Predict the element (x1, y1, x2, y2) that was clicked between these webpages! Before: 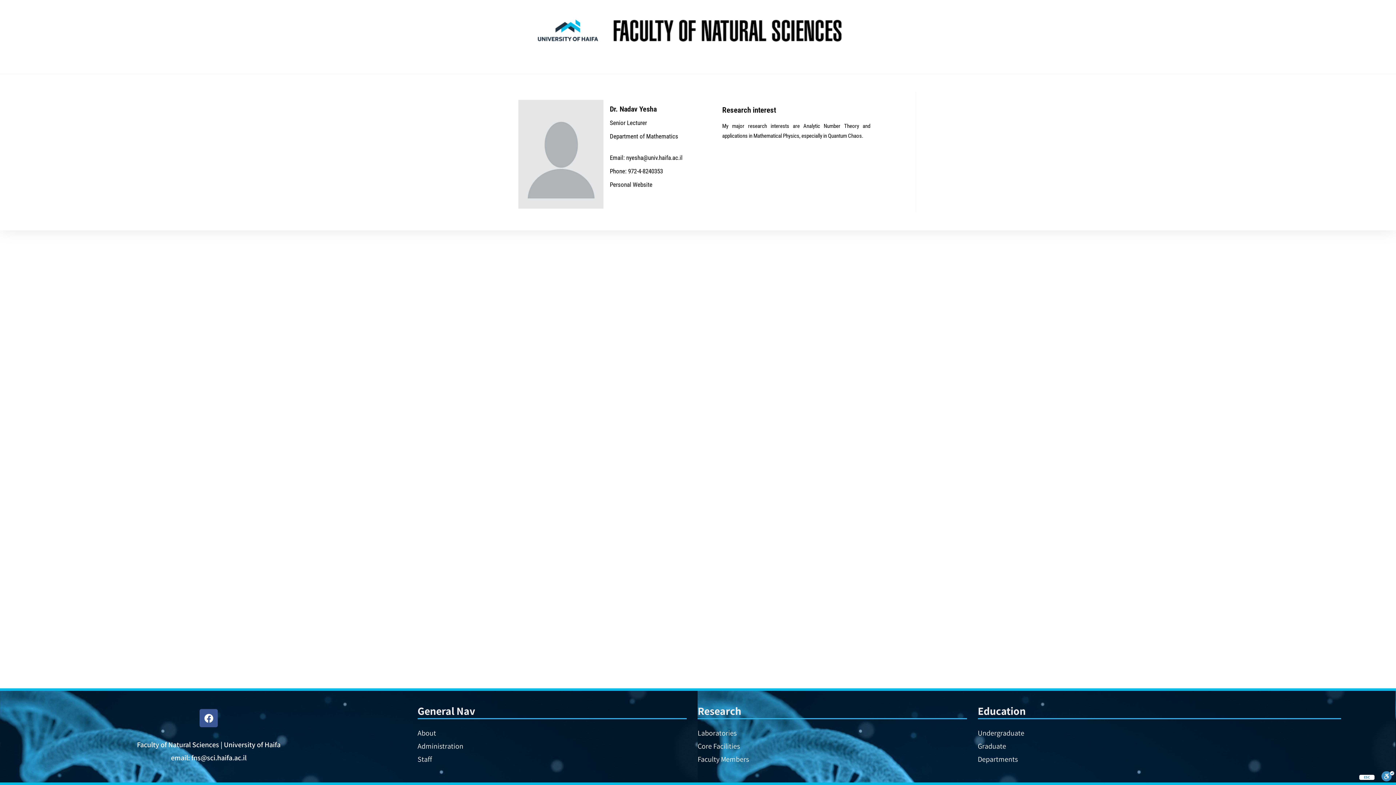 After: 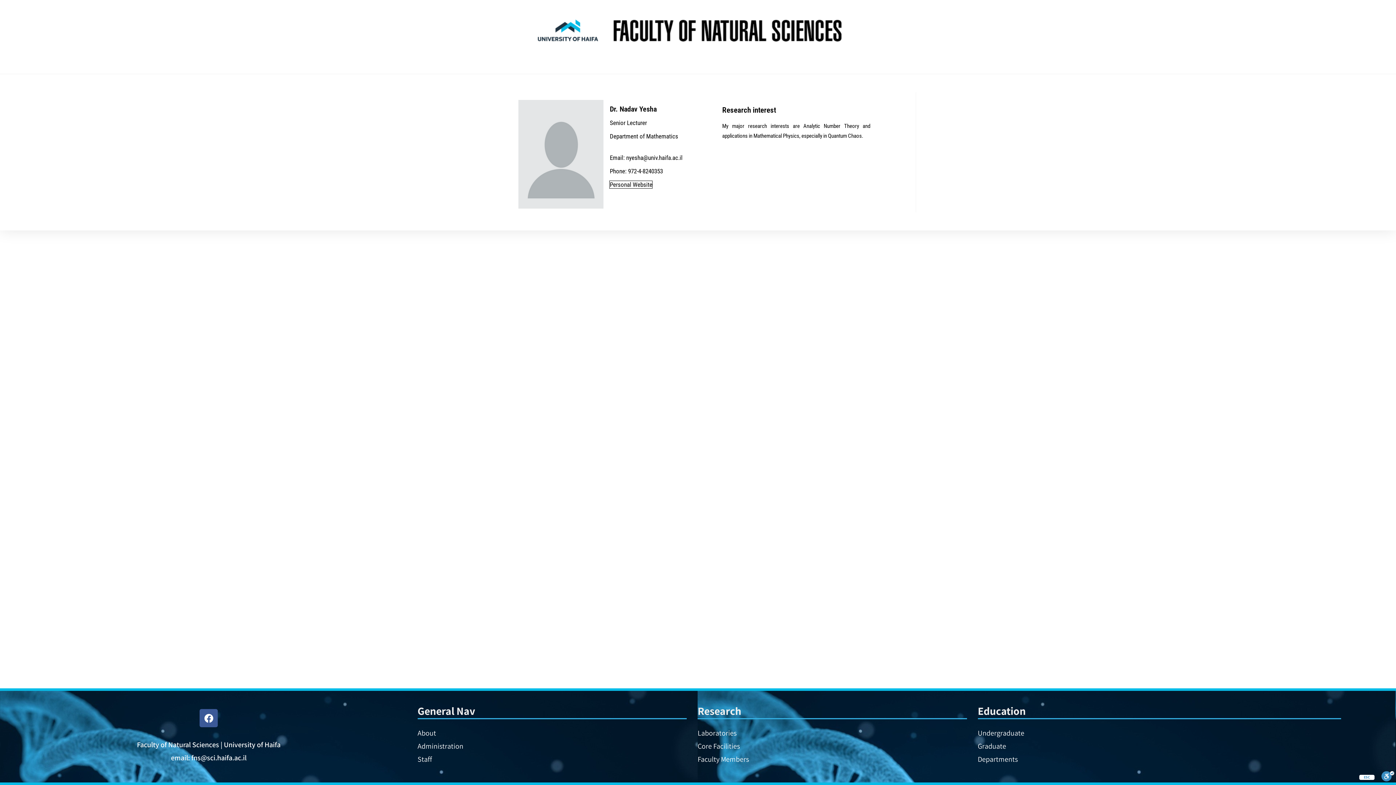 Action: label: Personal Website bbox: (609, 180, 652, 188)